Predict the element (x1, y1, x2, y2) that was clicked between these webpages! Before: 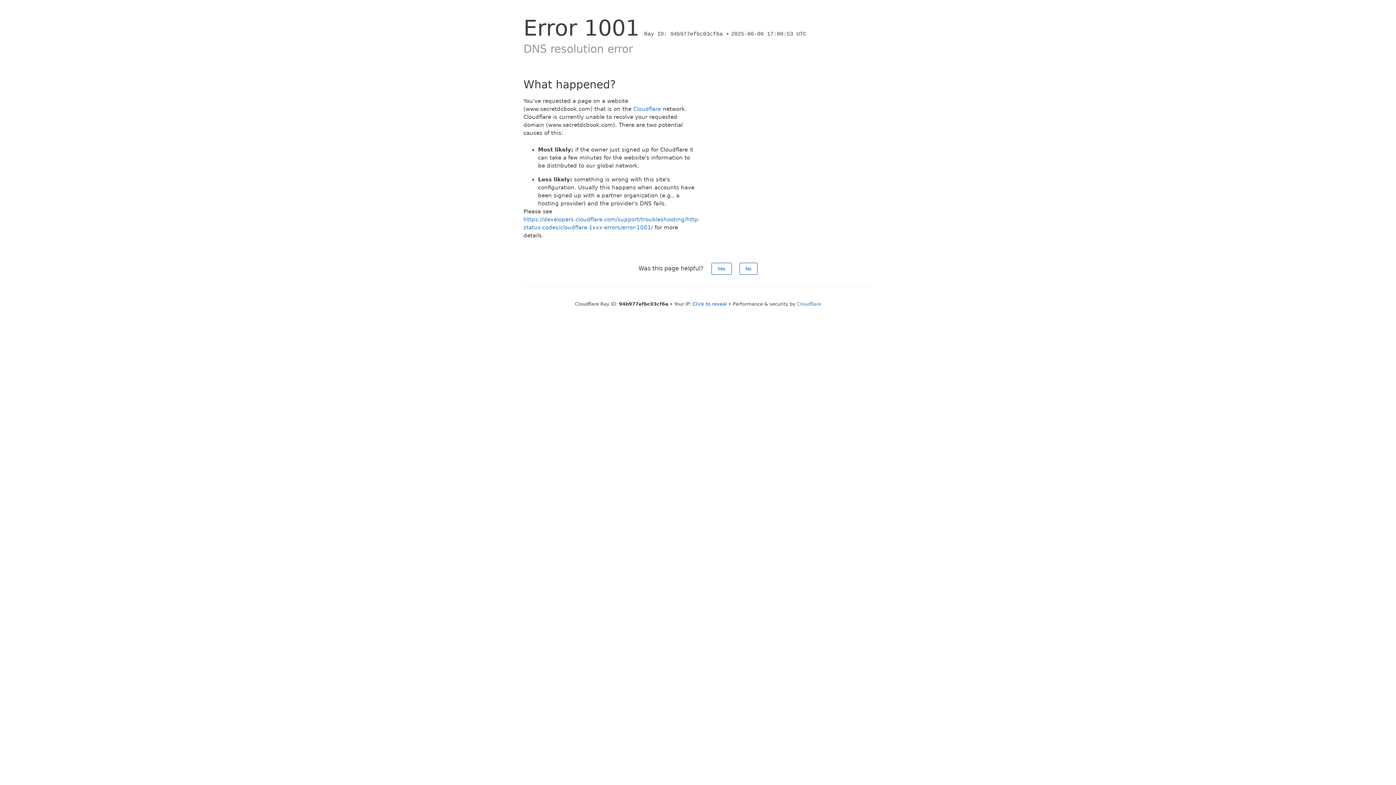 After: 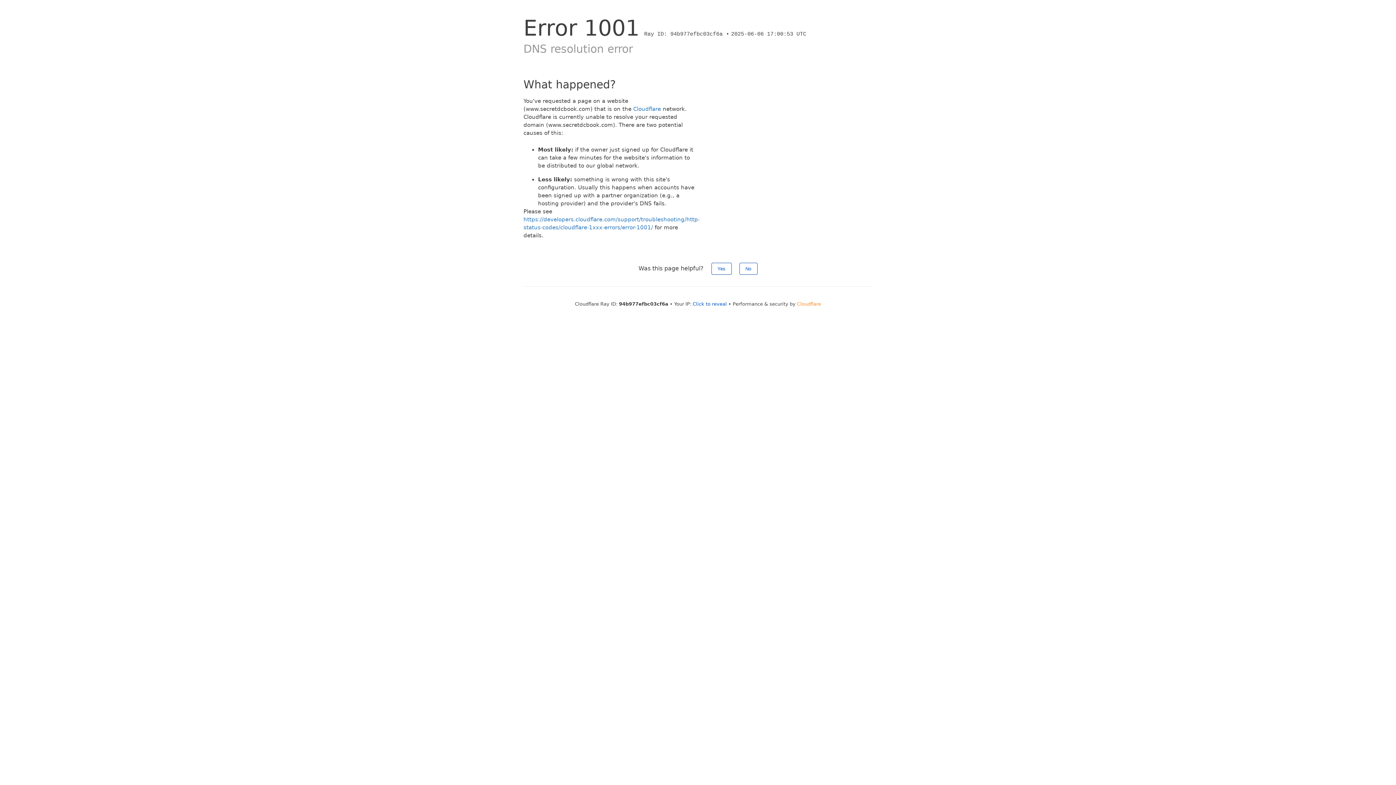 Action: bbox: (797, 301, 821, 306) label: Cloudflare